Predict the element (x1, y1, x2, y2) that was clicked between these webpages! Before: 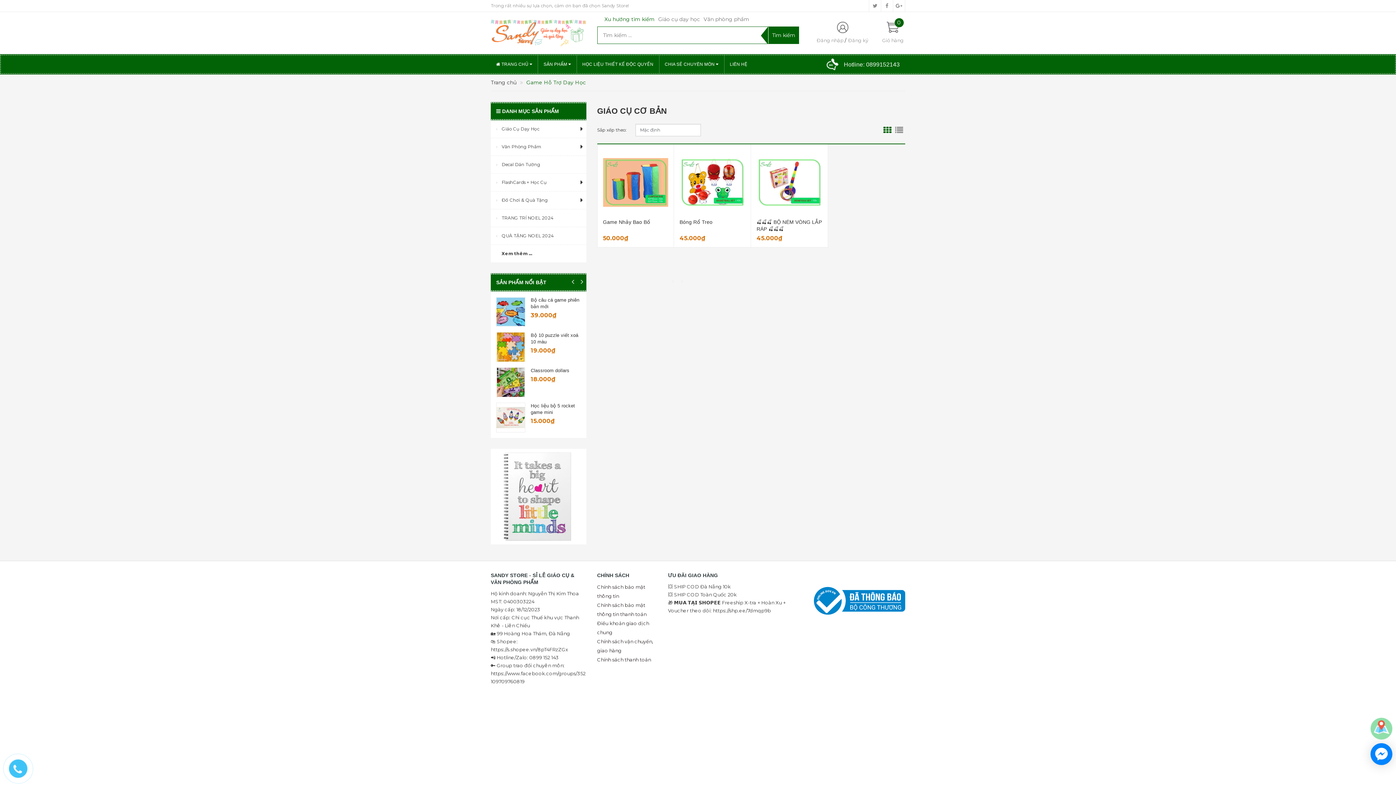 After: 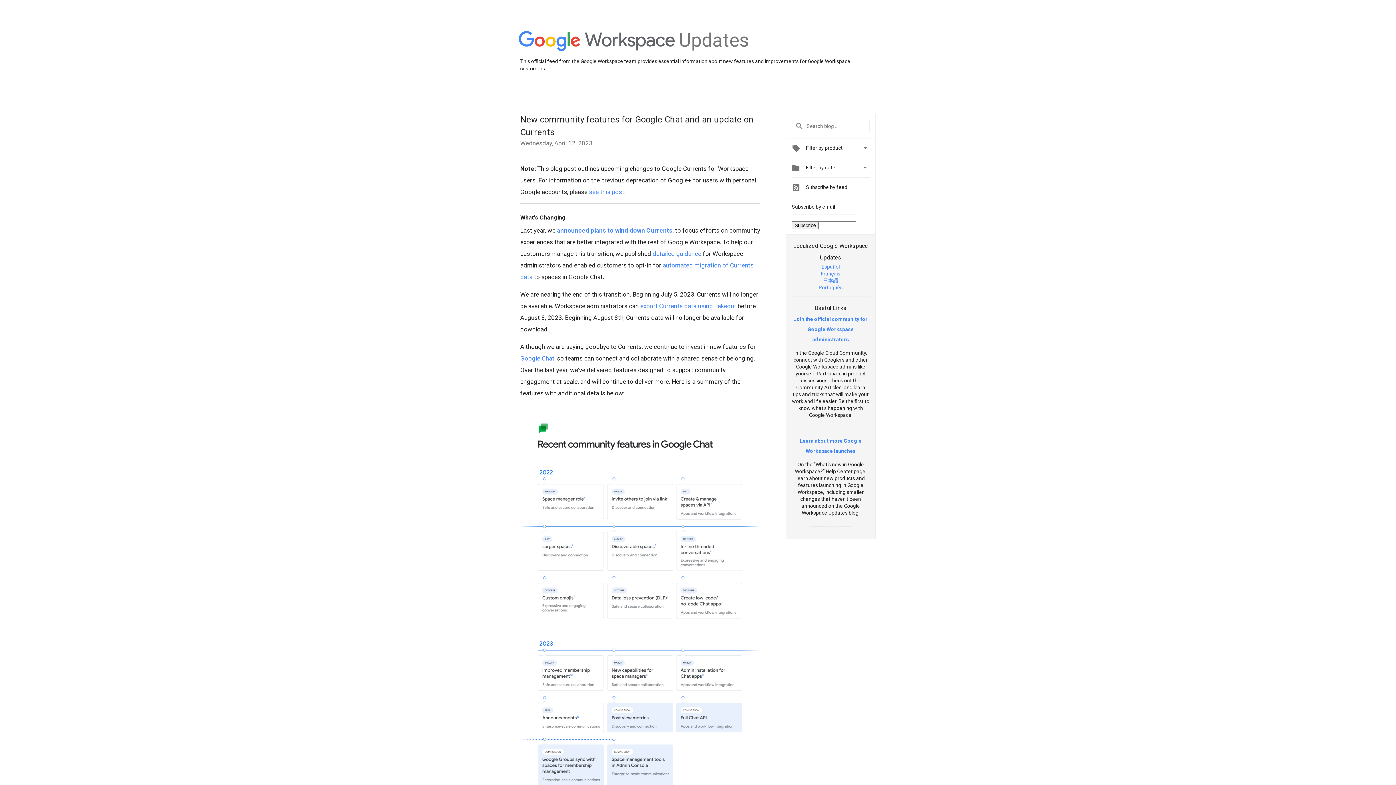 Action: bbox: (893, 0, 905, 11)